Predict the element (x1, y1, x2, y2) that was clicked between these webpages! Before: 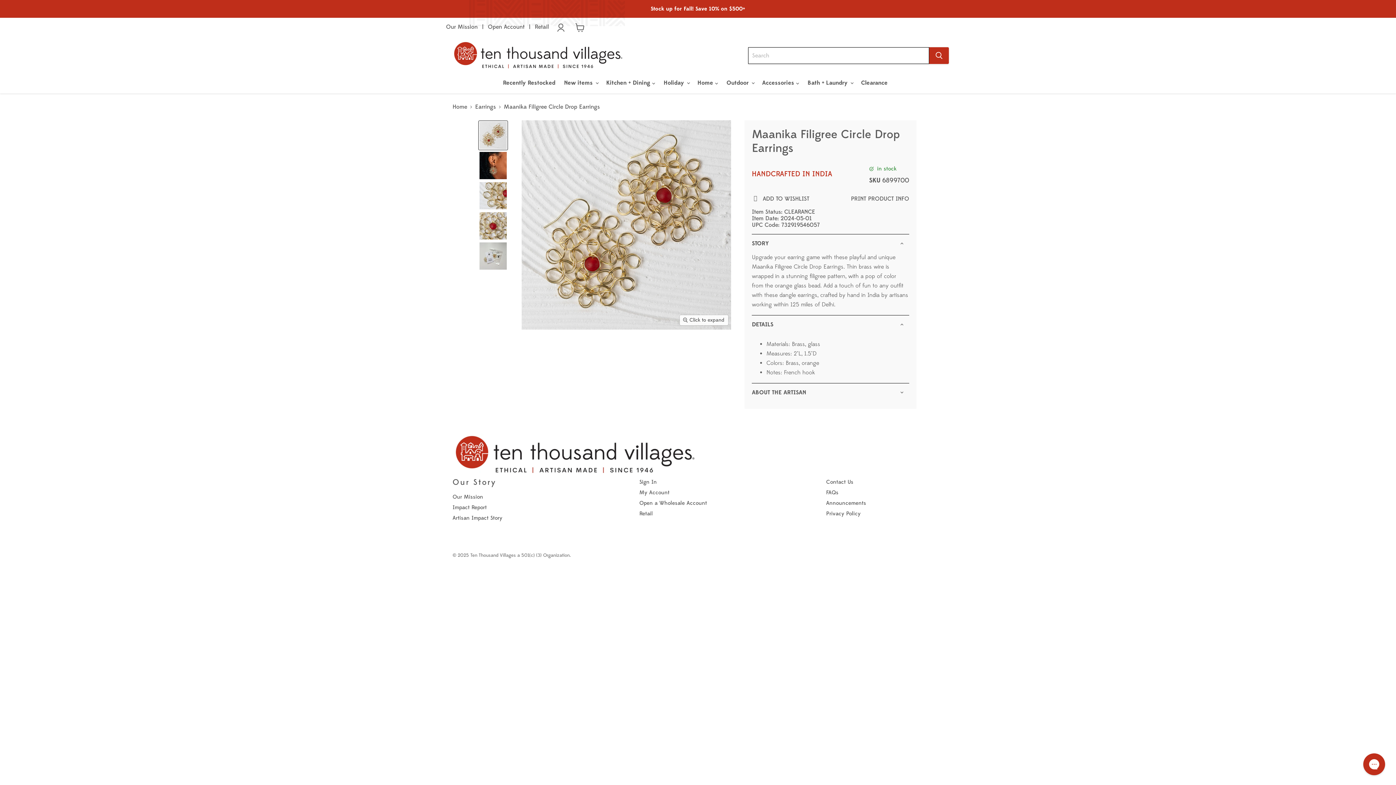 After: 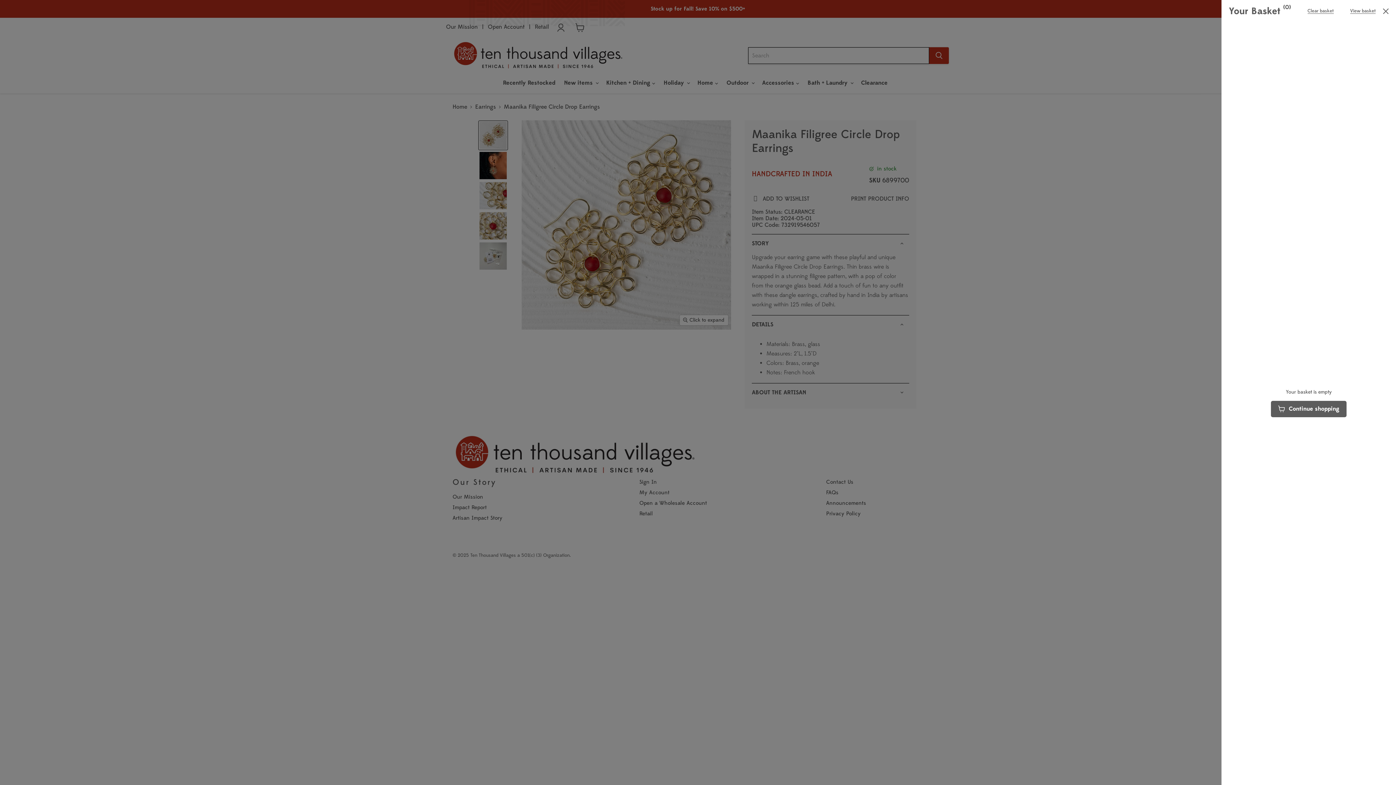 Action: bbox: (572, 19, 588, 35) label: View cart